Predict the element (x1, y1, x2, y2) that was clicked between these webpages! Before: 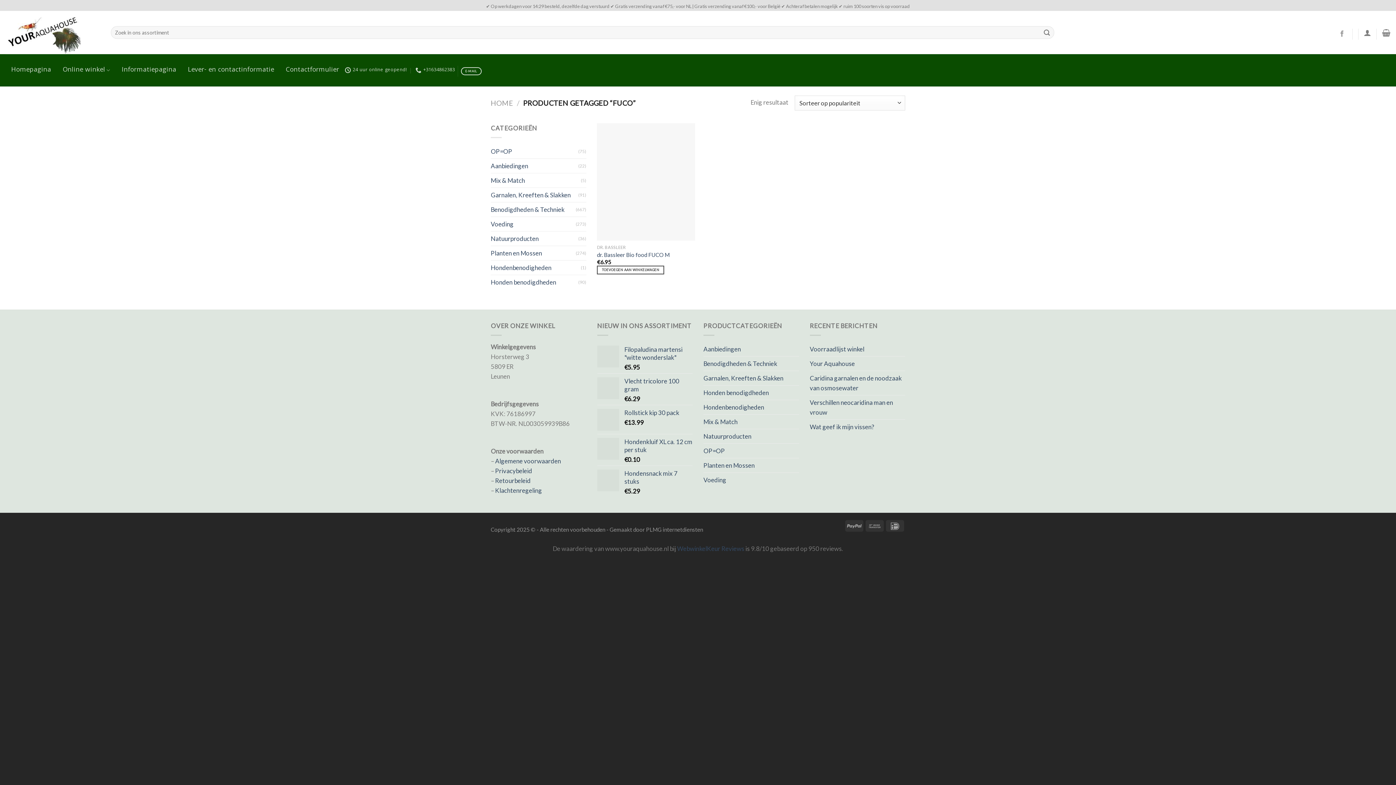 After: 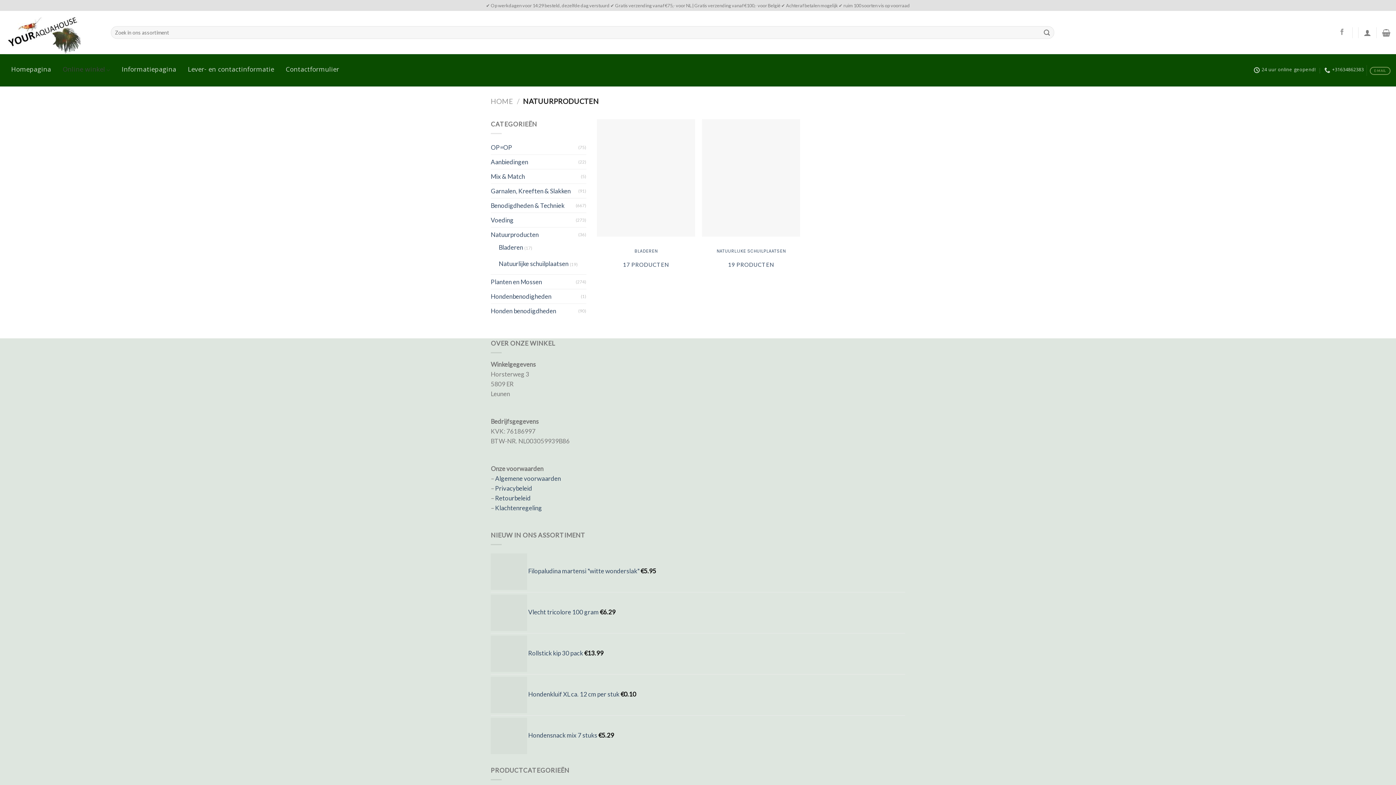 Action: label: Natuurproducten bbox: (490, 231, 578, 245)